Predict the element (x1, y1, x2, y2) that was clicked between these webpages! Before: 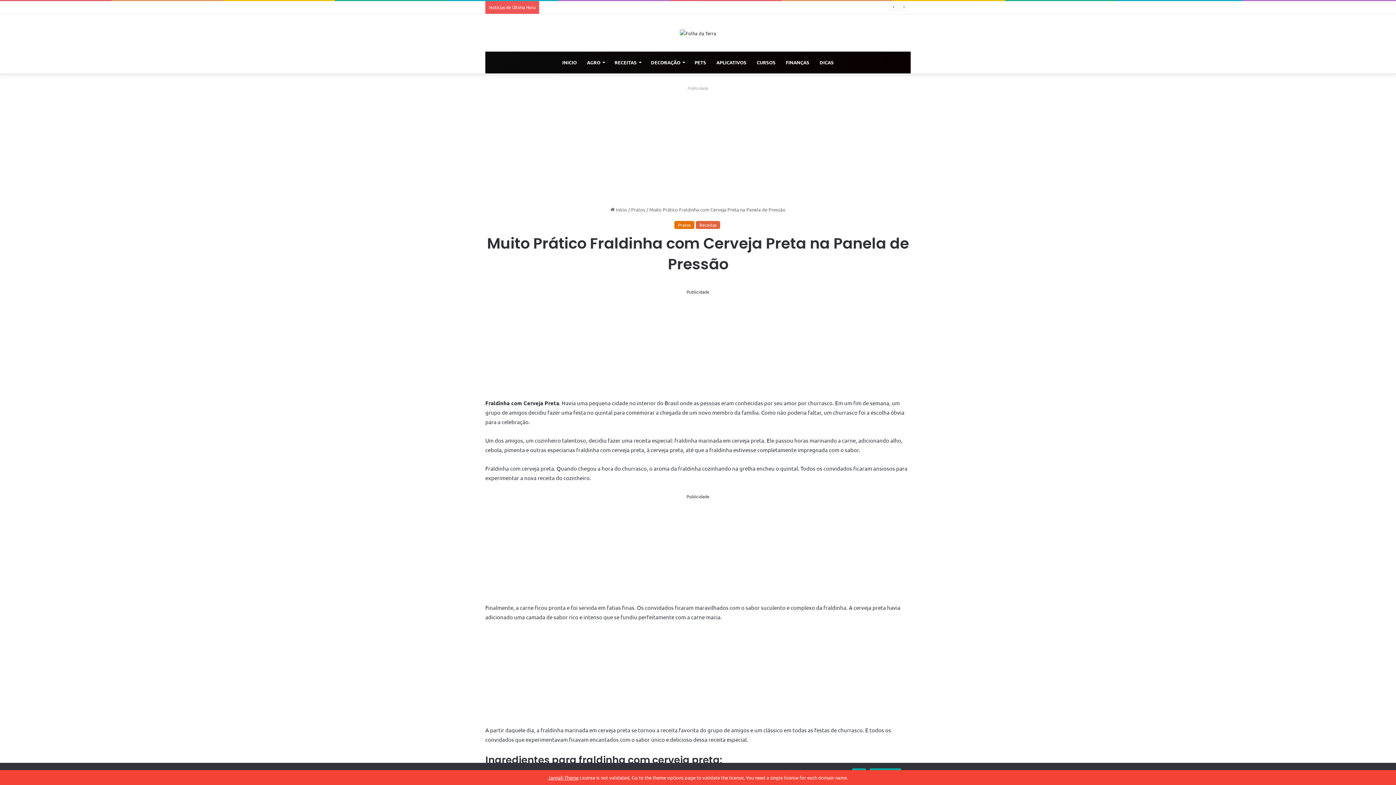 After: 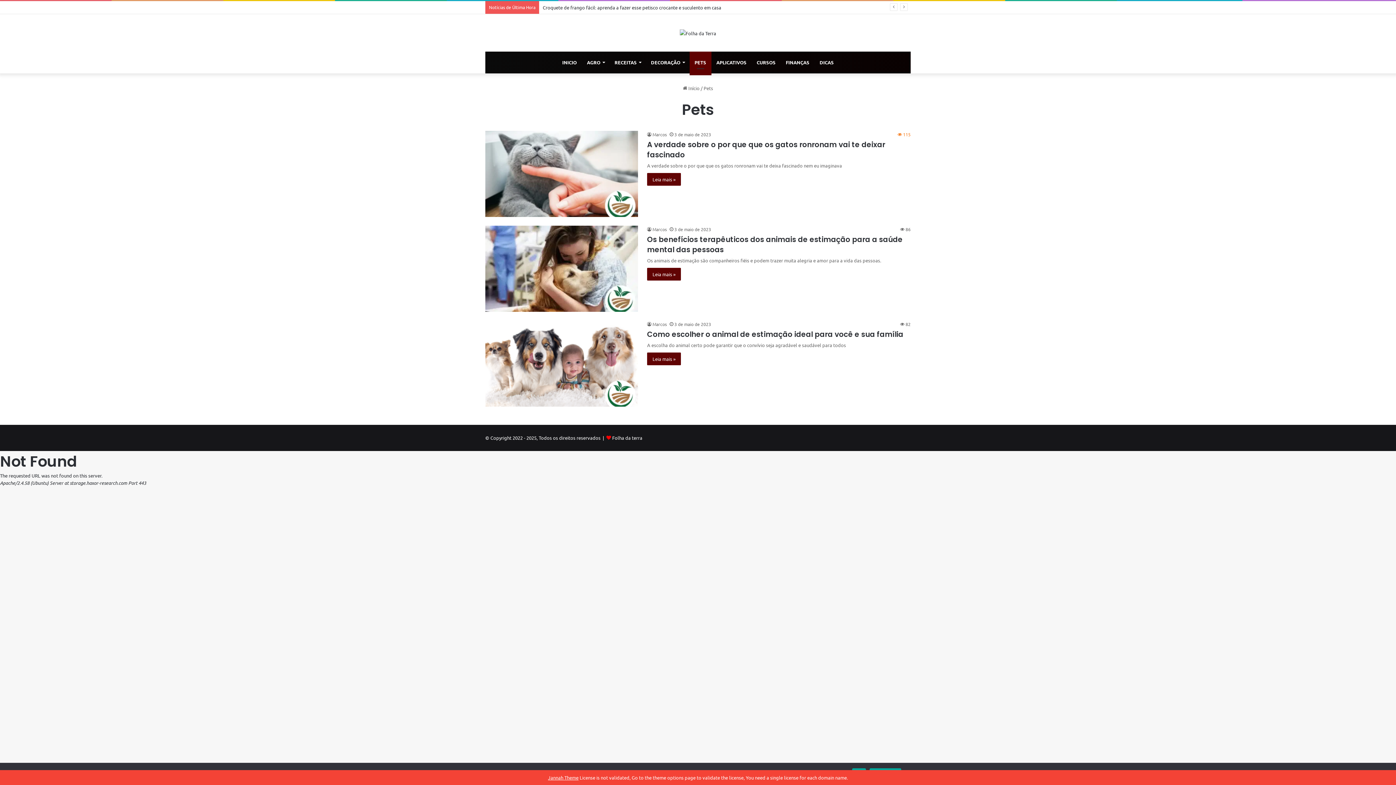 Action: bbox: (689, 51, 711, 73) label: PETS